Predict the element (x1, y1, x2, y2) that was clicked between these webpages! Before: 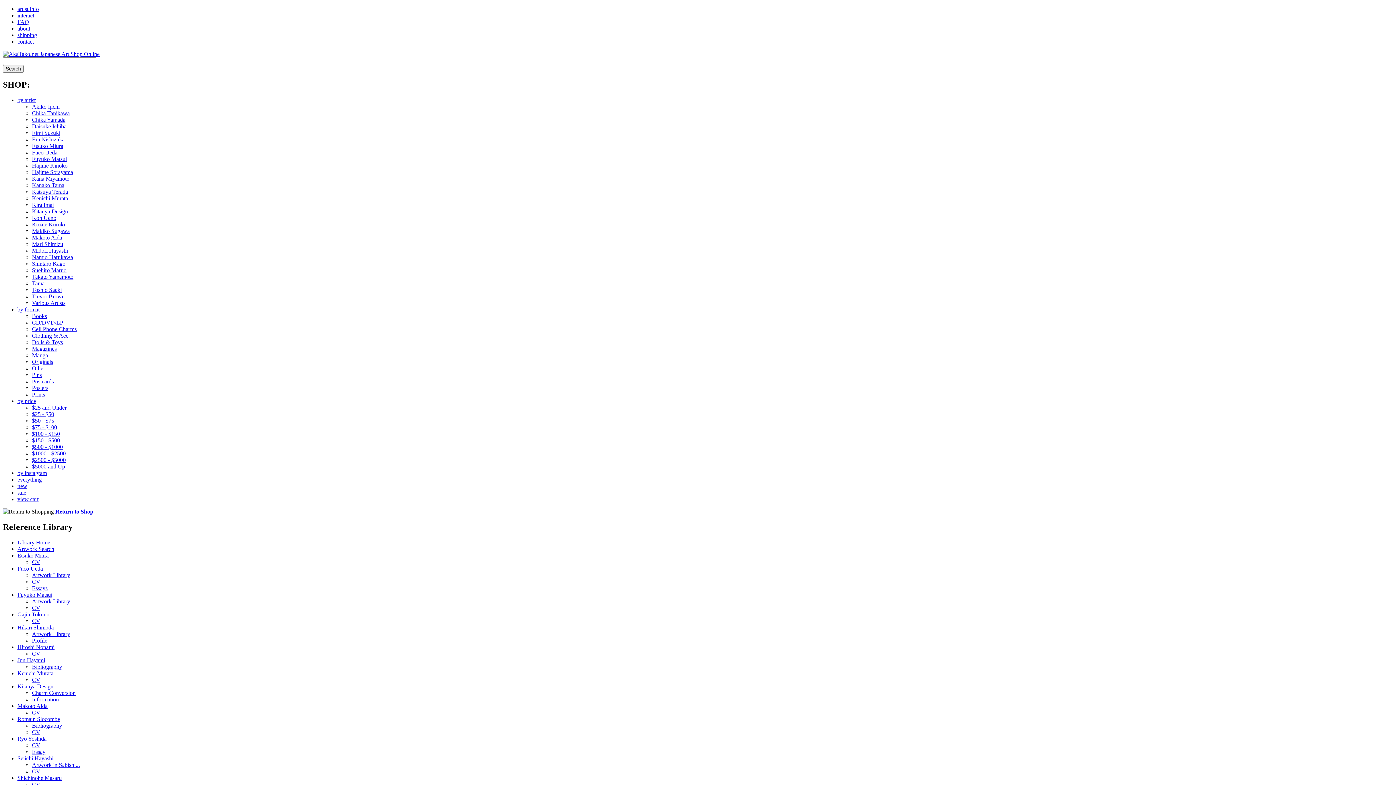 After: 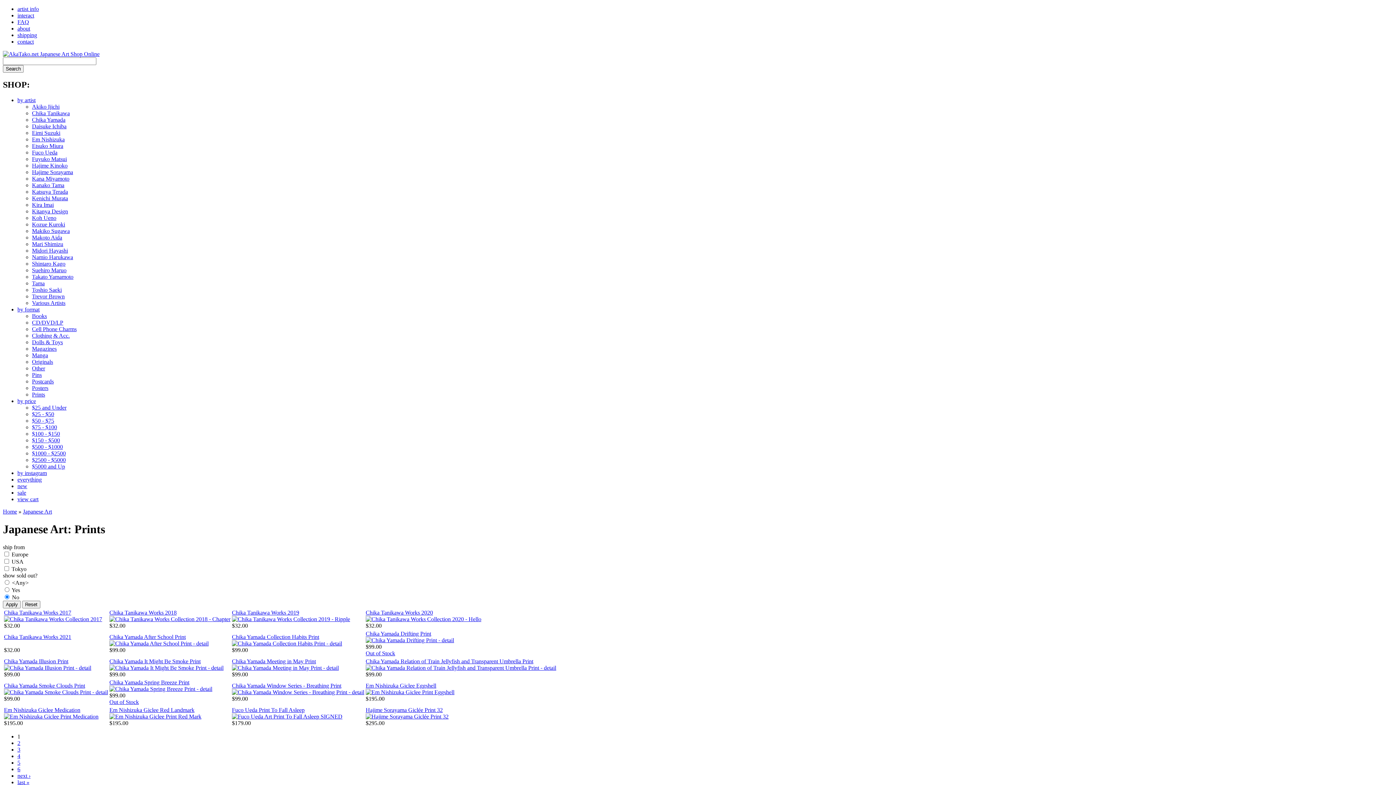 Action: label: Prints bbox: (32, 391, 45, 397)